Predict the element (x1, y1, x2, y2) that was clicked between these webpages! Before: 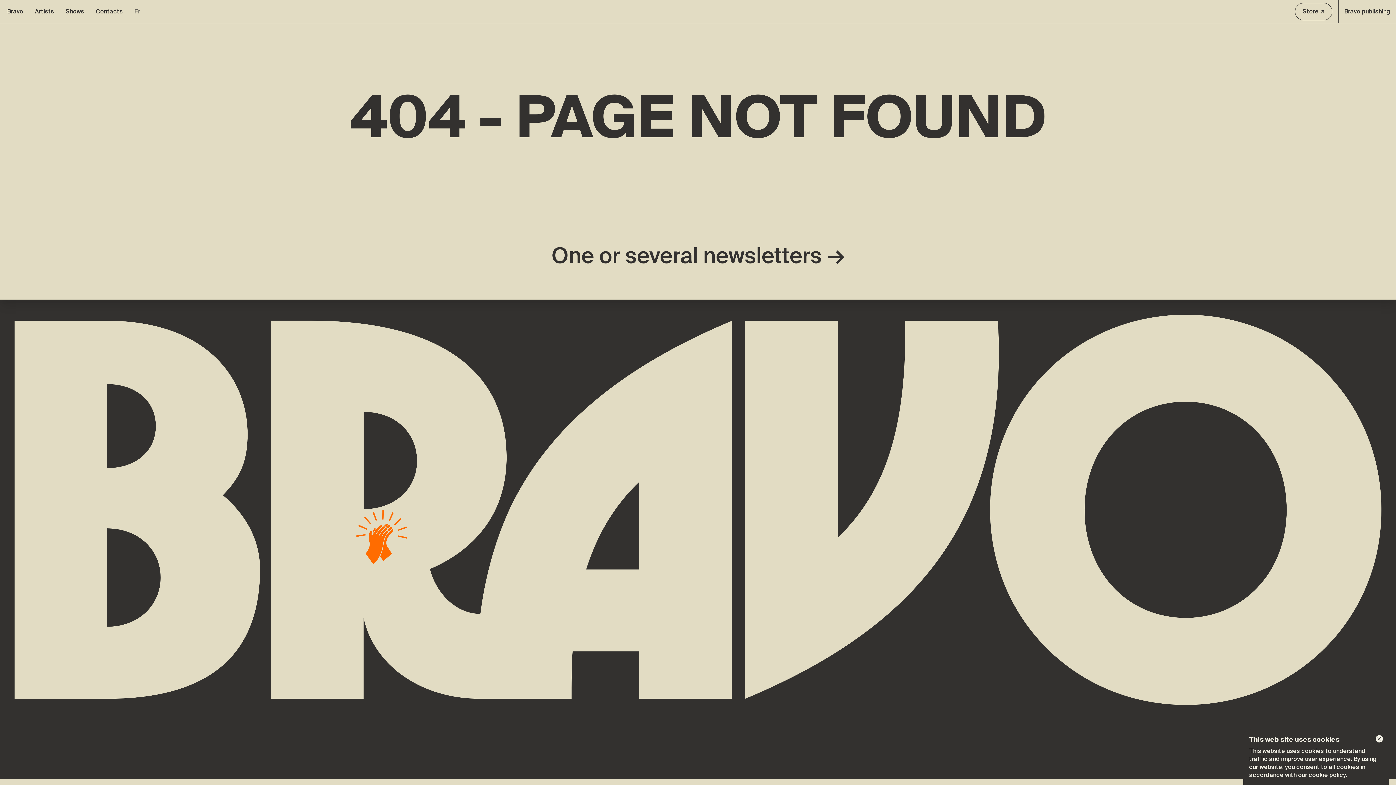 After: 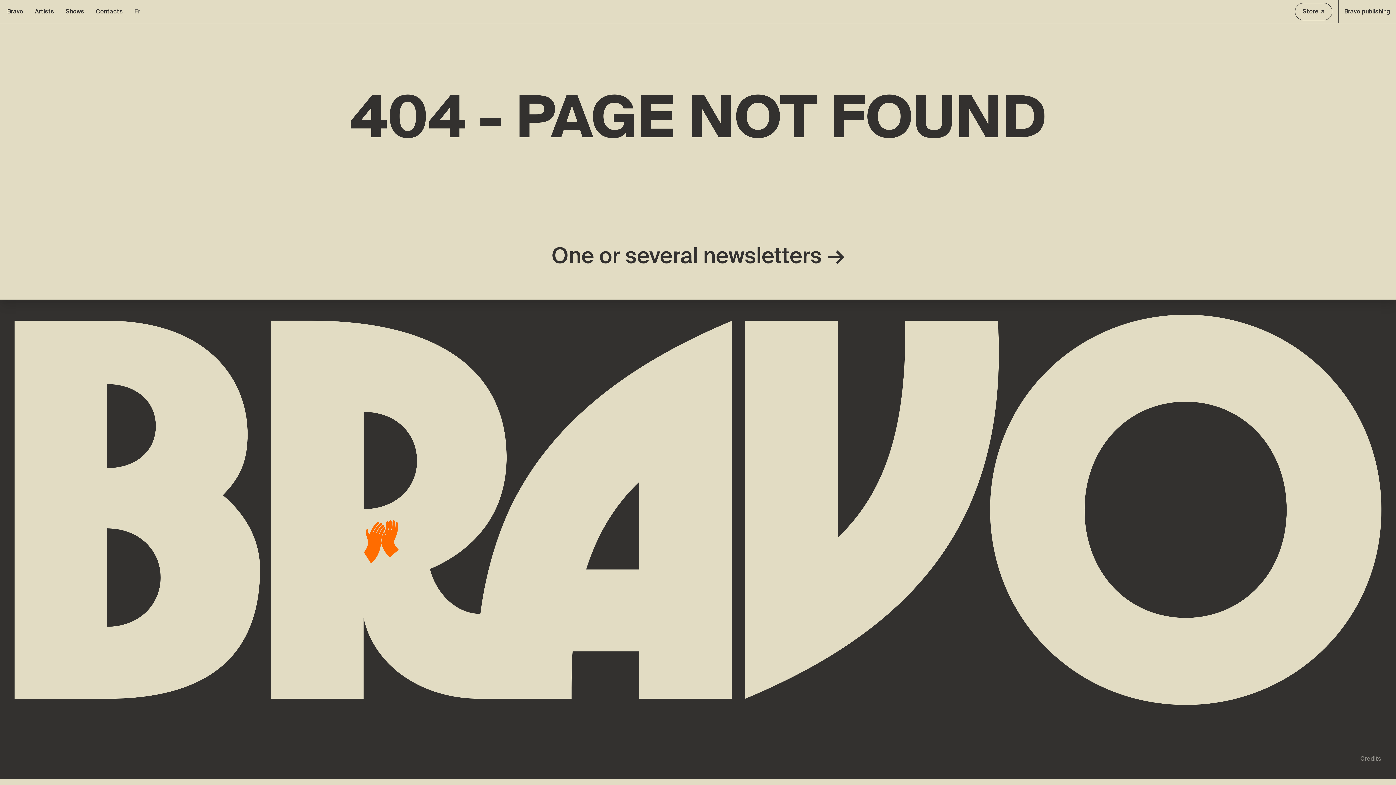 Action: bbox: (1376, 735, 1383, 742) label: Dismiss